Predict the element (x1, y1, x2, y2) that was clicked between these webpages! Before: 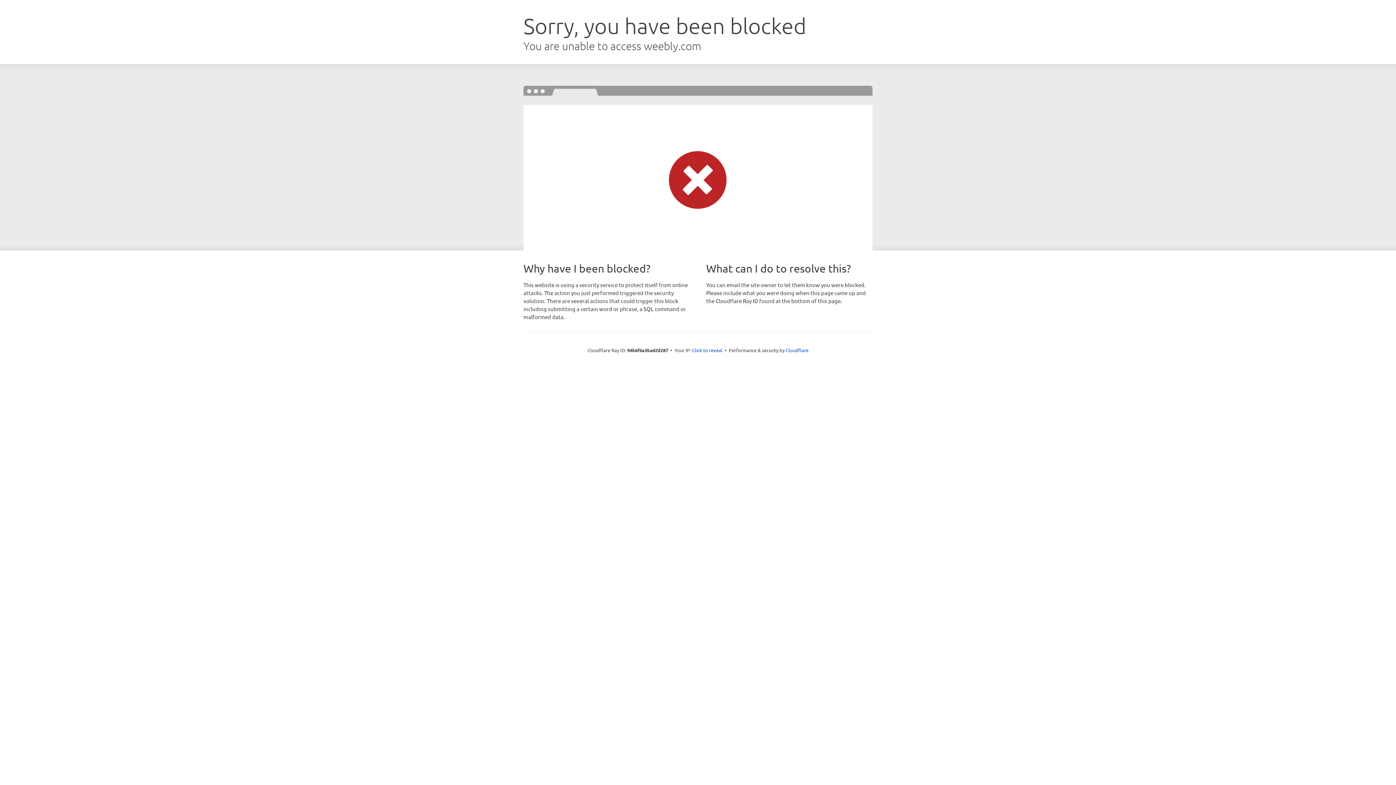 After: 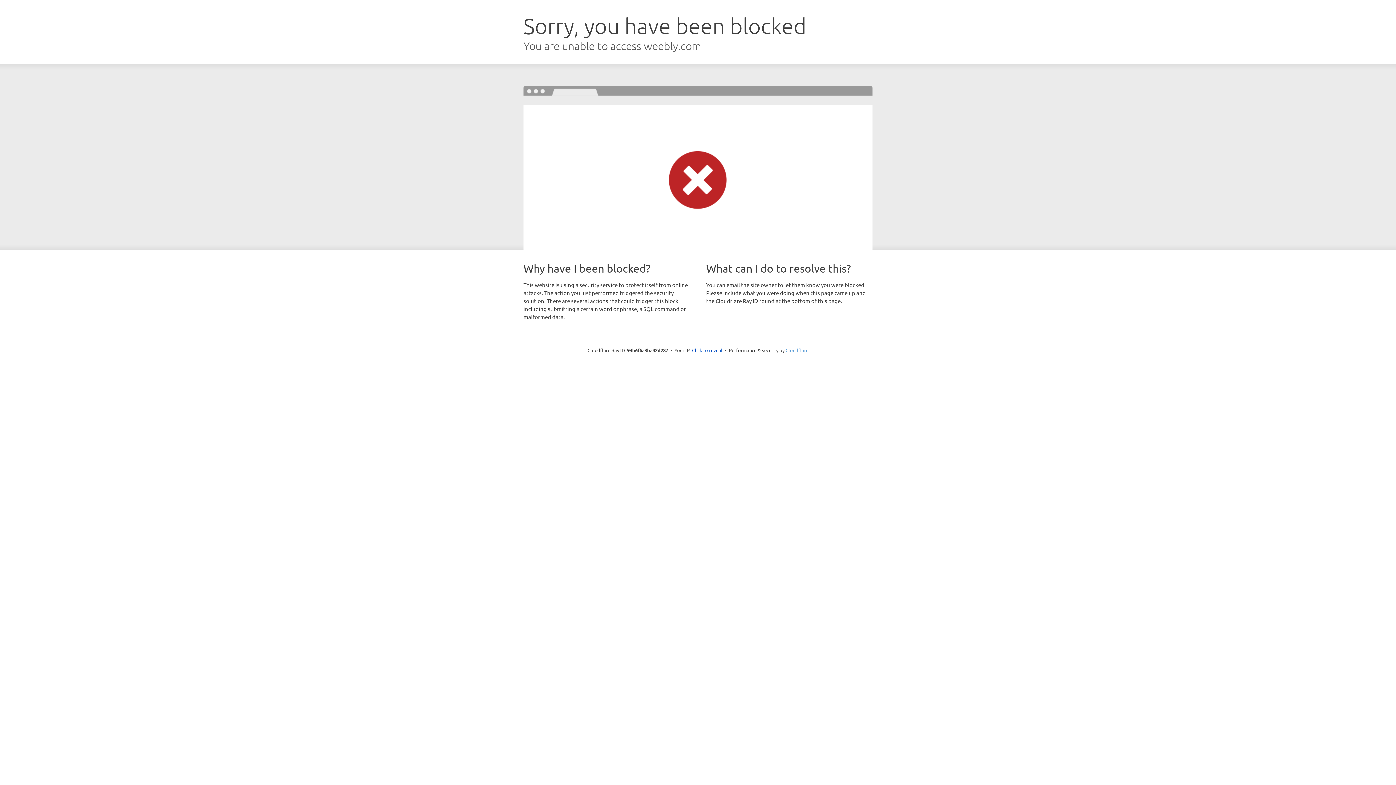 Action: label: Cloudflare bbox: (785, 347, 808, 353)